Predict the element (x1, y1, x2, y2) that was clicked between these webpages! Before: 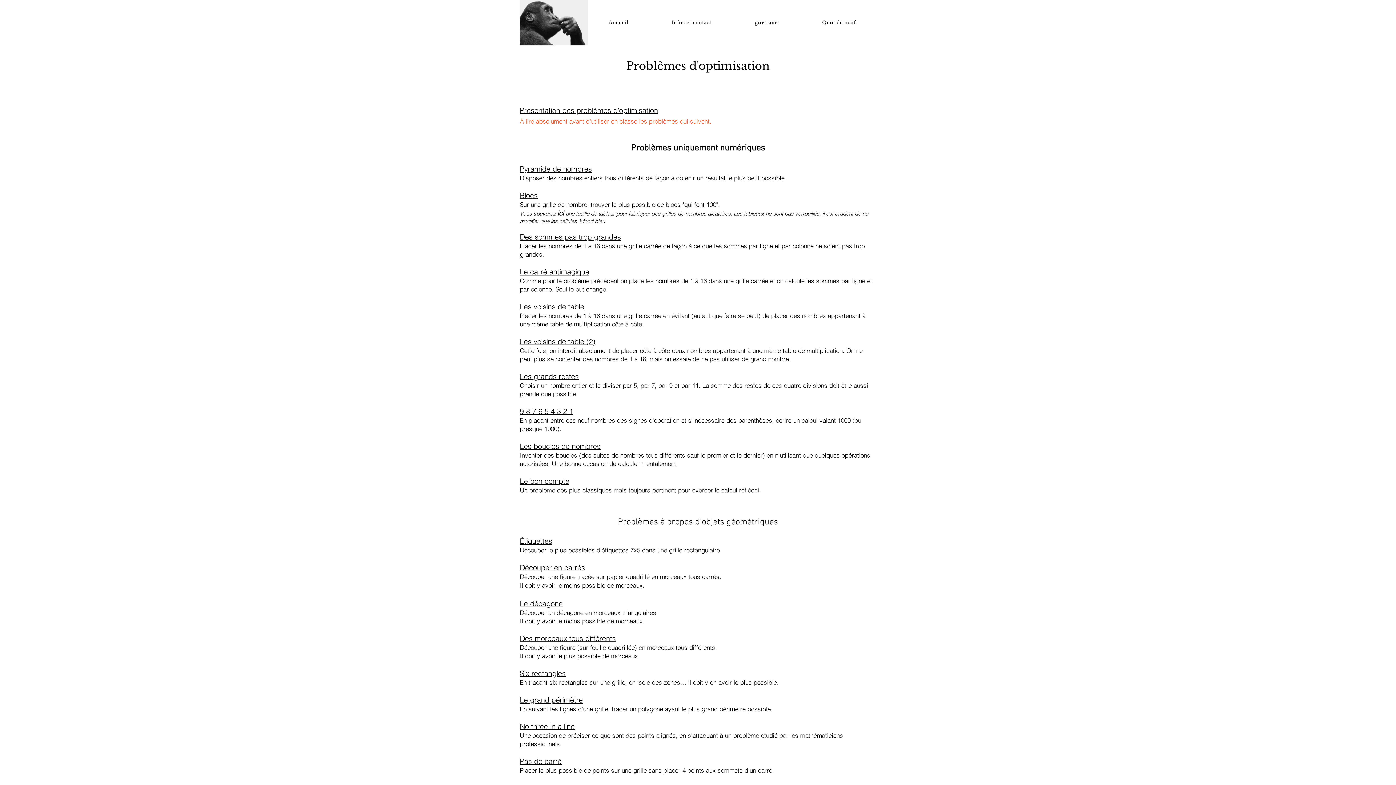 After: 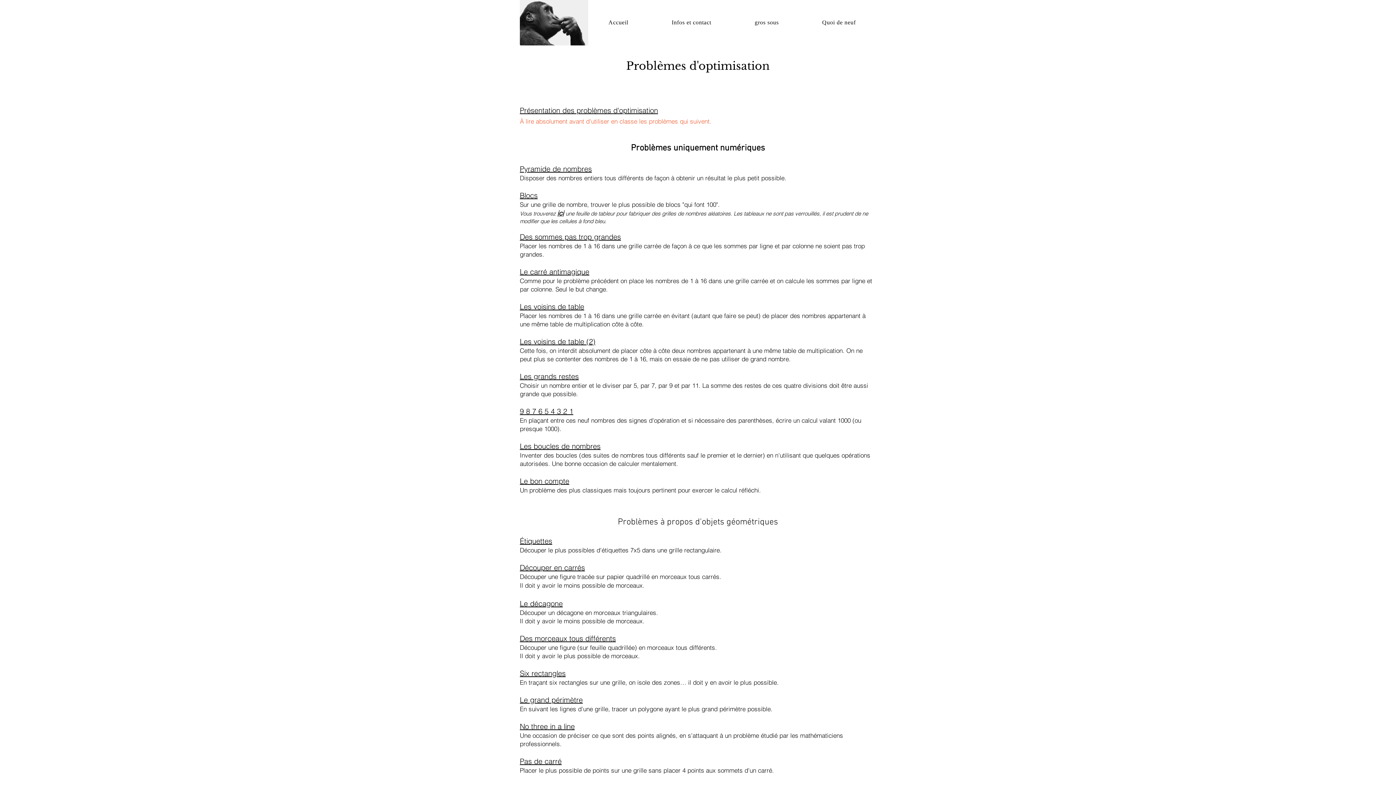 Action: bbox: (520, 408, 573, 416) label: 9 8 7 6 5 4 3 2 1